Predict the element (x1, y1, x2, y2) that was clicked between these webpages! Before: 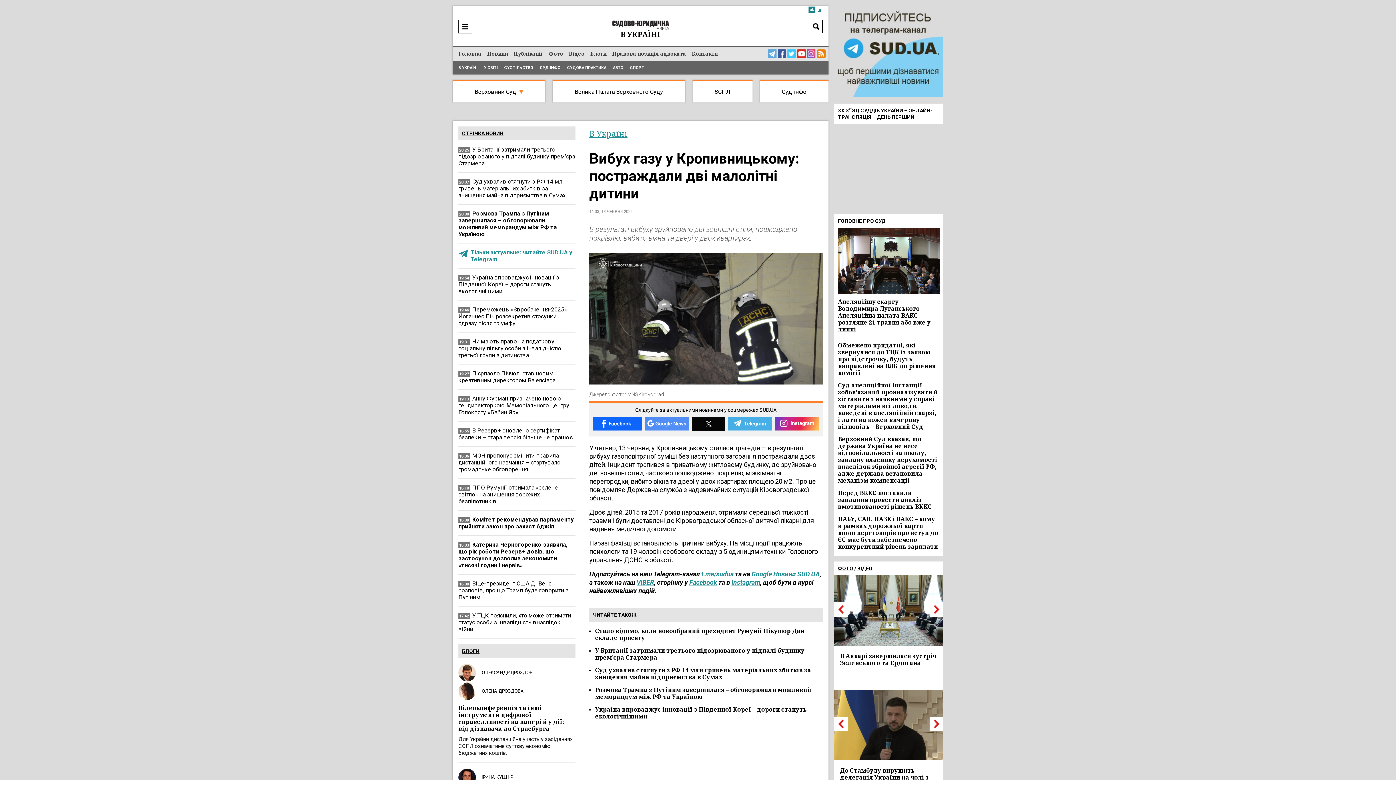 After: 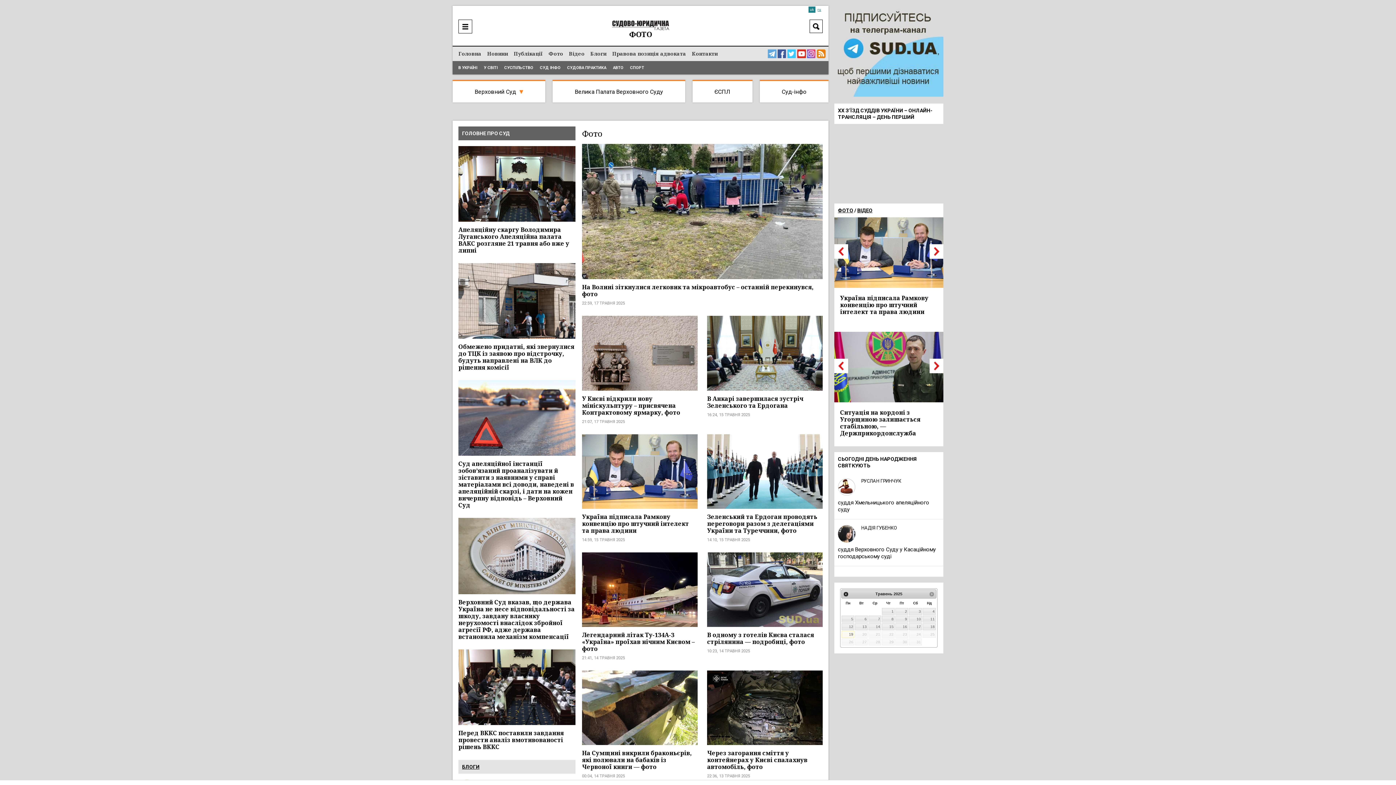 Action: label: ФОТО bbox: (838, 565, 853, 571)